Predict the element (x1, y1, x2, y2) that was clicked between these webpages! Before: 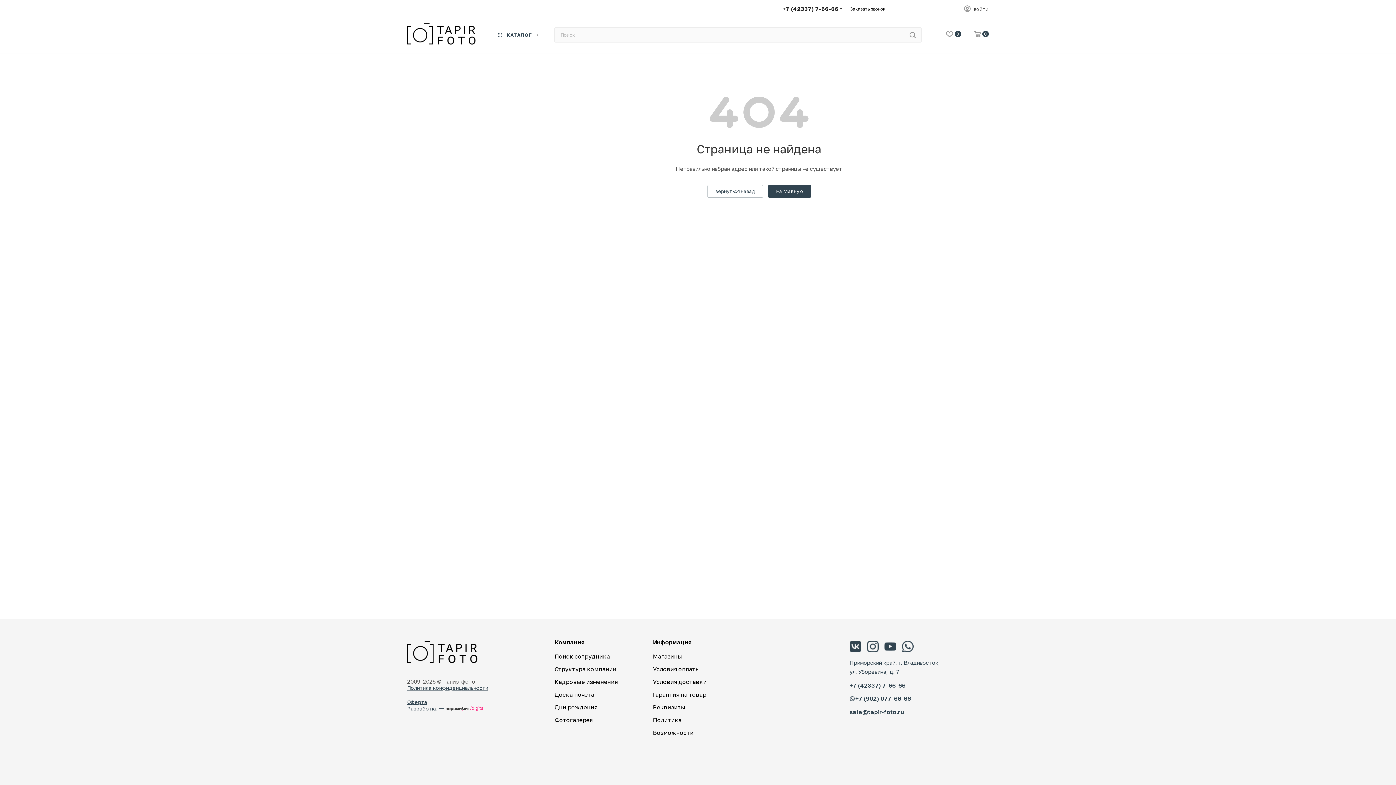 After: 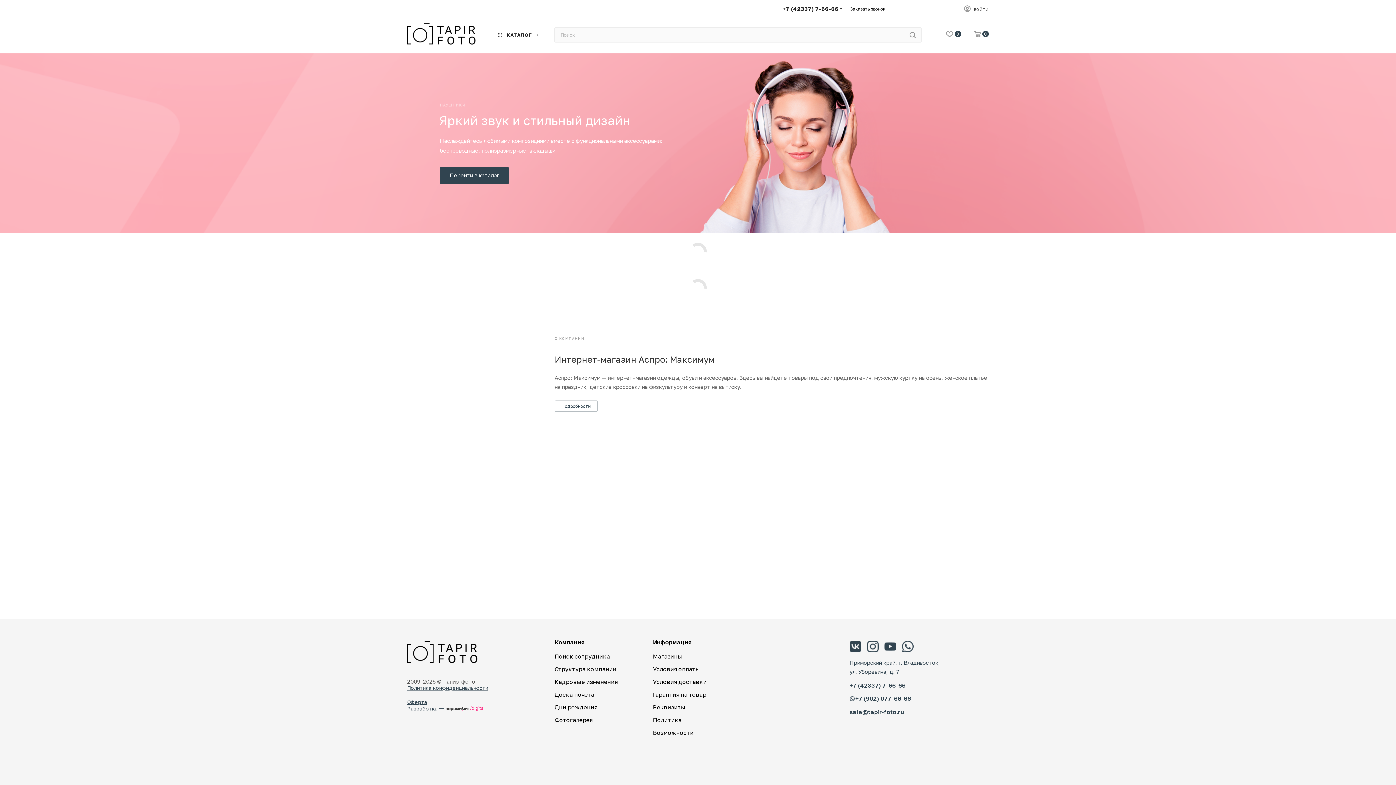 Action: label: На главную bbox: (768, 185, 811, 197)